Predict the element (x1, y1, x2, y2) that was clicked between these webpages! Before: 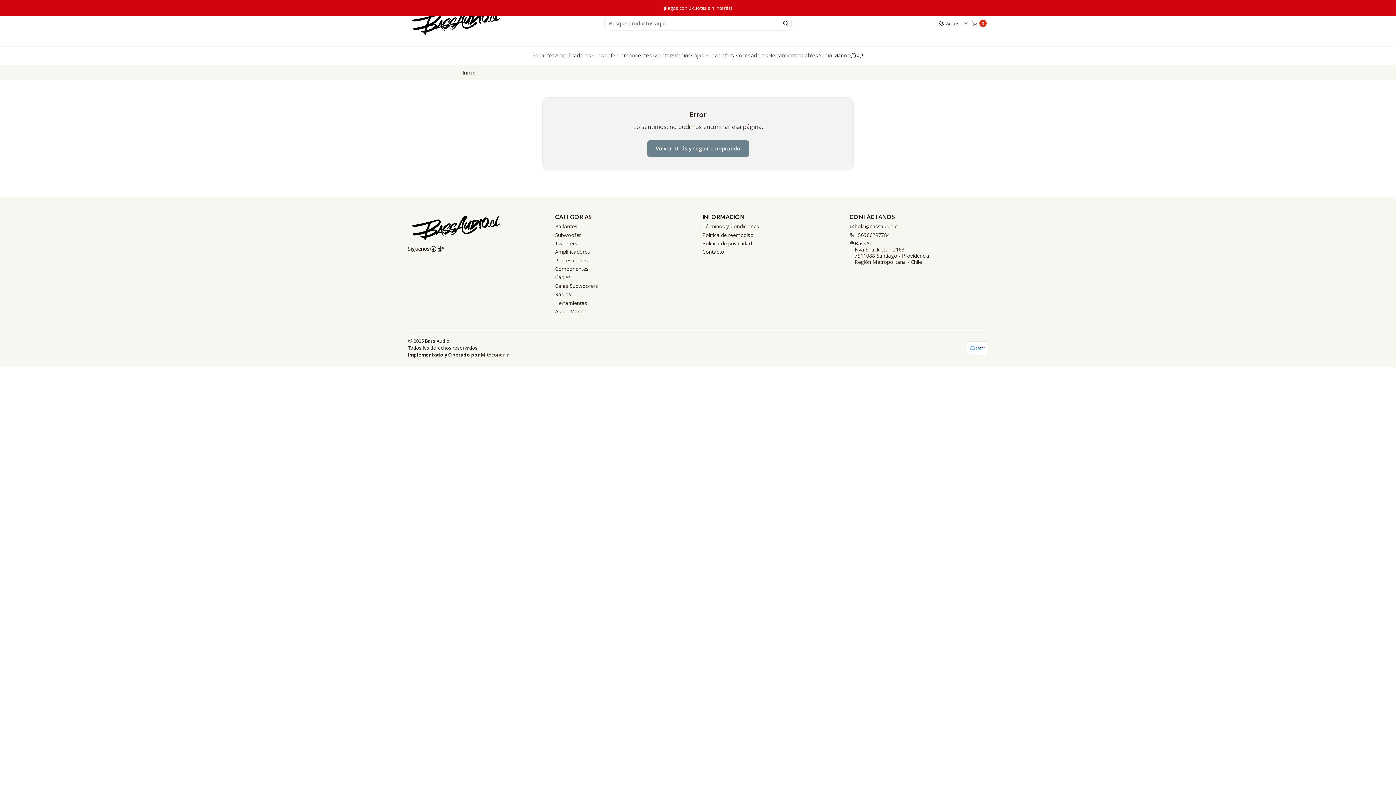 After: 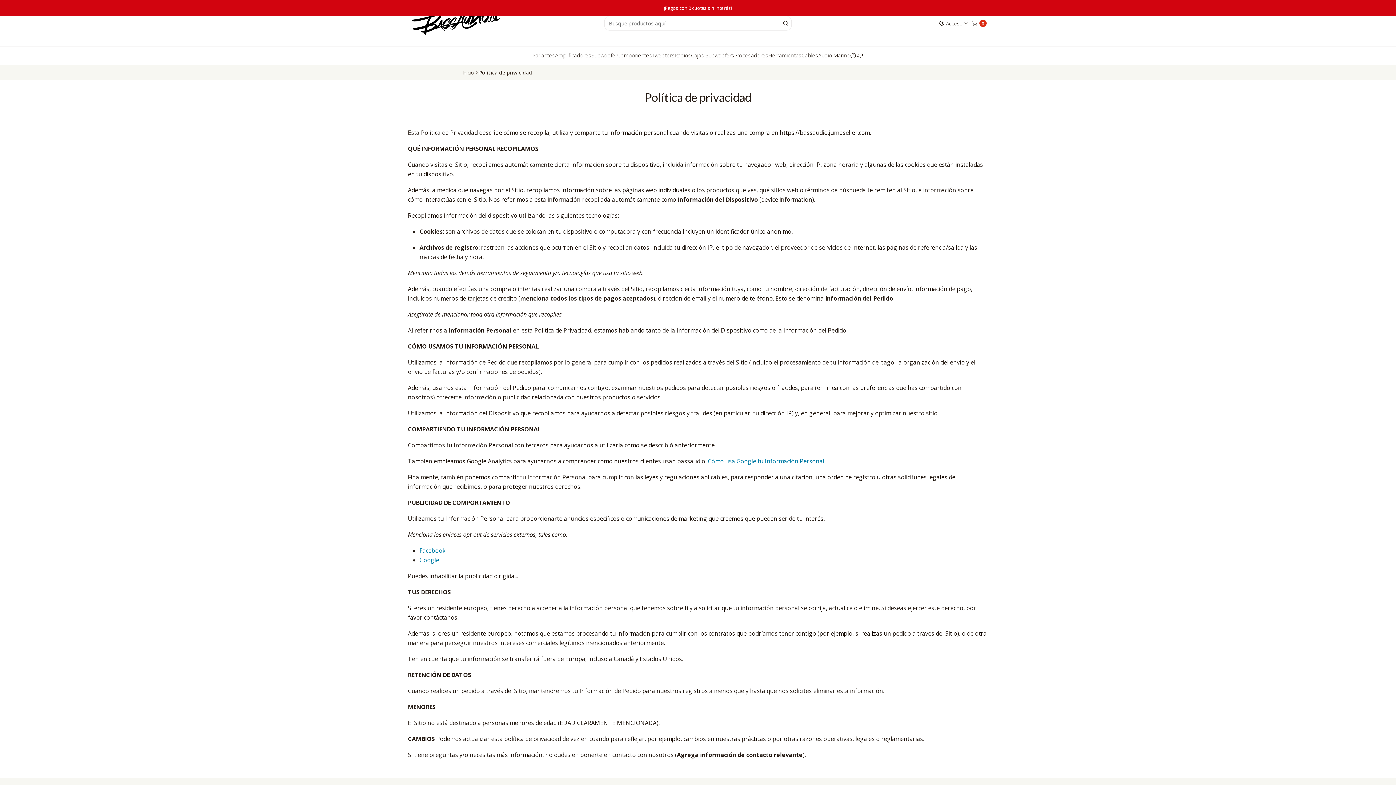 Action: label: Política de privacidad bbox: (702, 239, 752, 247)